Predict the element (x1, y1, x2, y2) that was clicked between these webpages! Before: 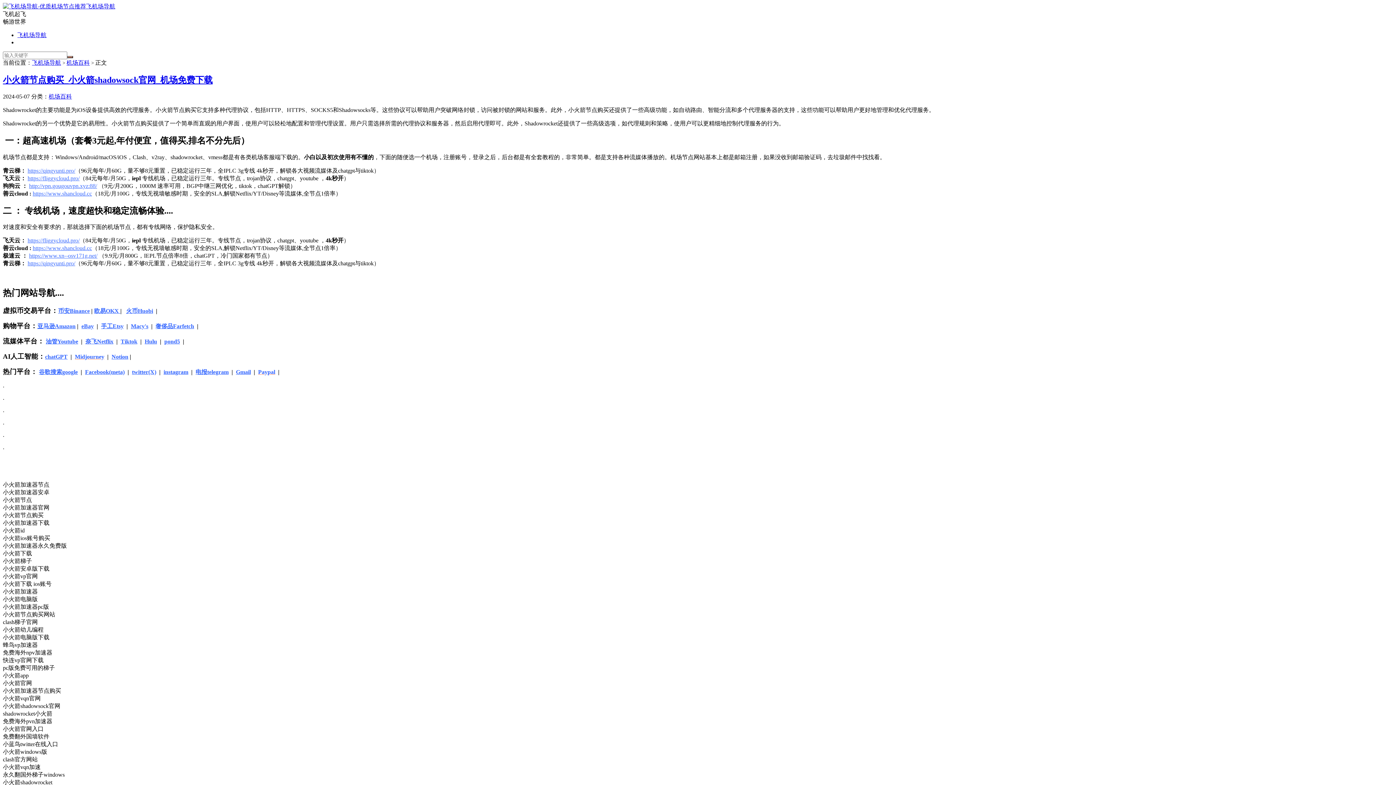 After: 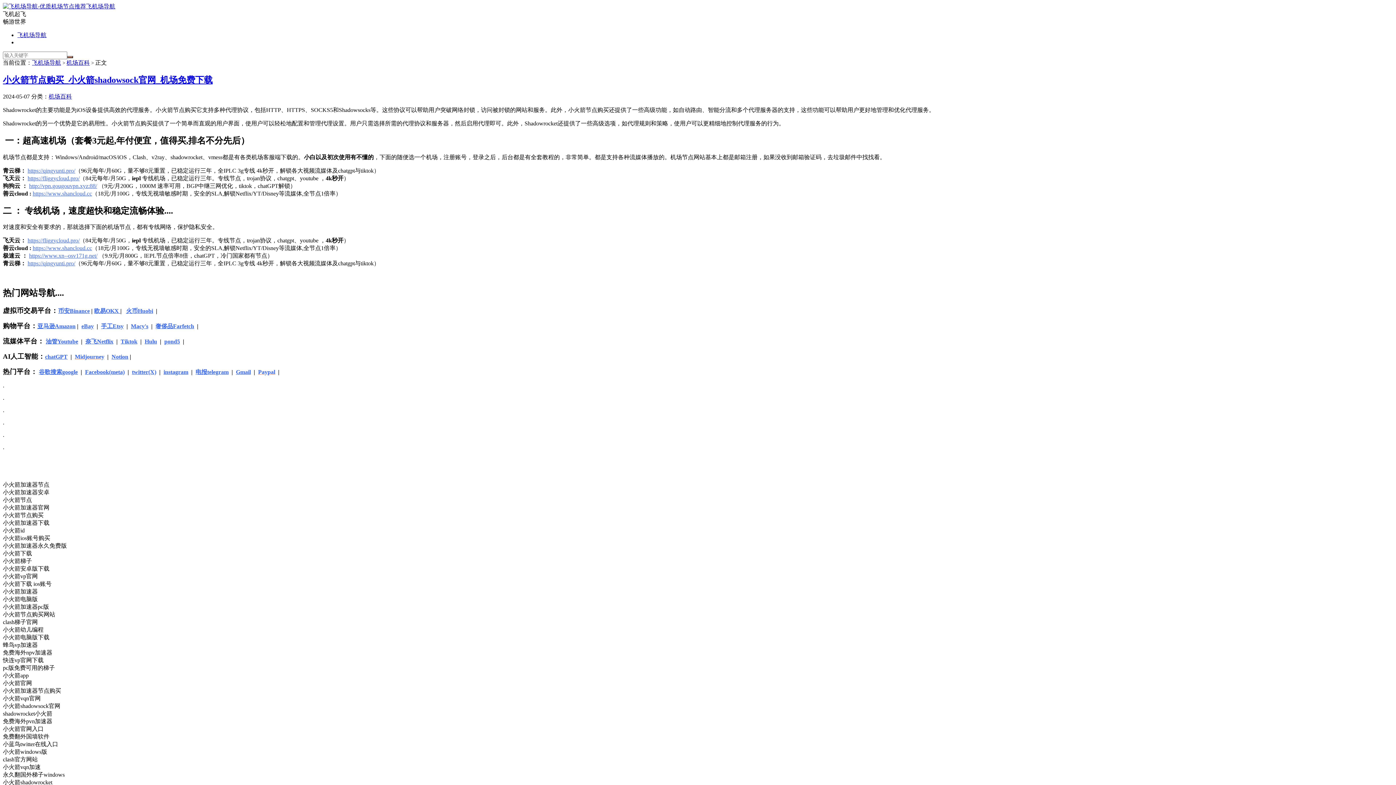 Action: bbox: (258, 369, 275, 375) label: Paypal